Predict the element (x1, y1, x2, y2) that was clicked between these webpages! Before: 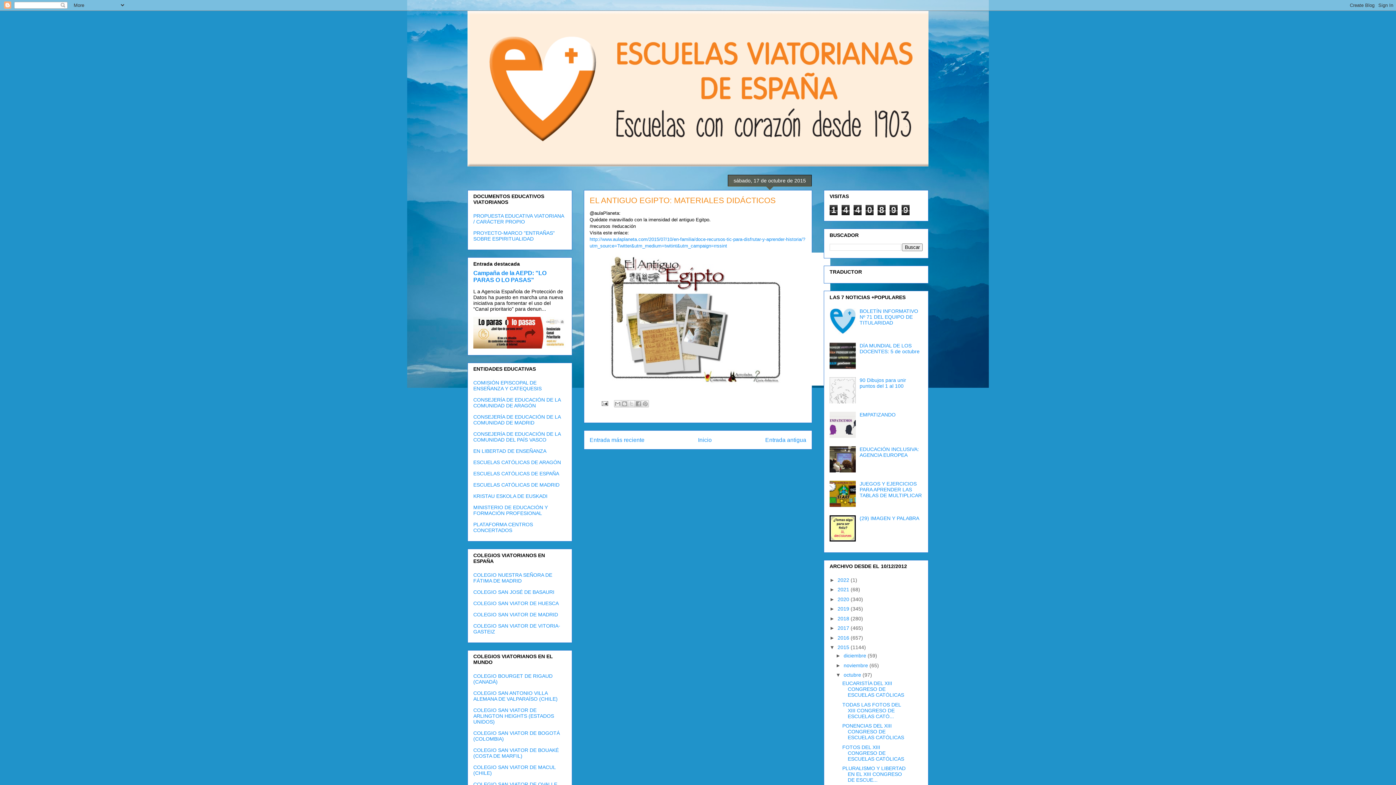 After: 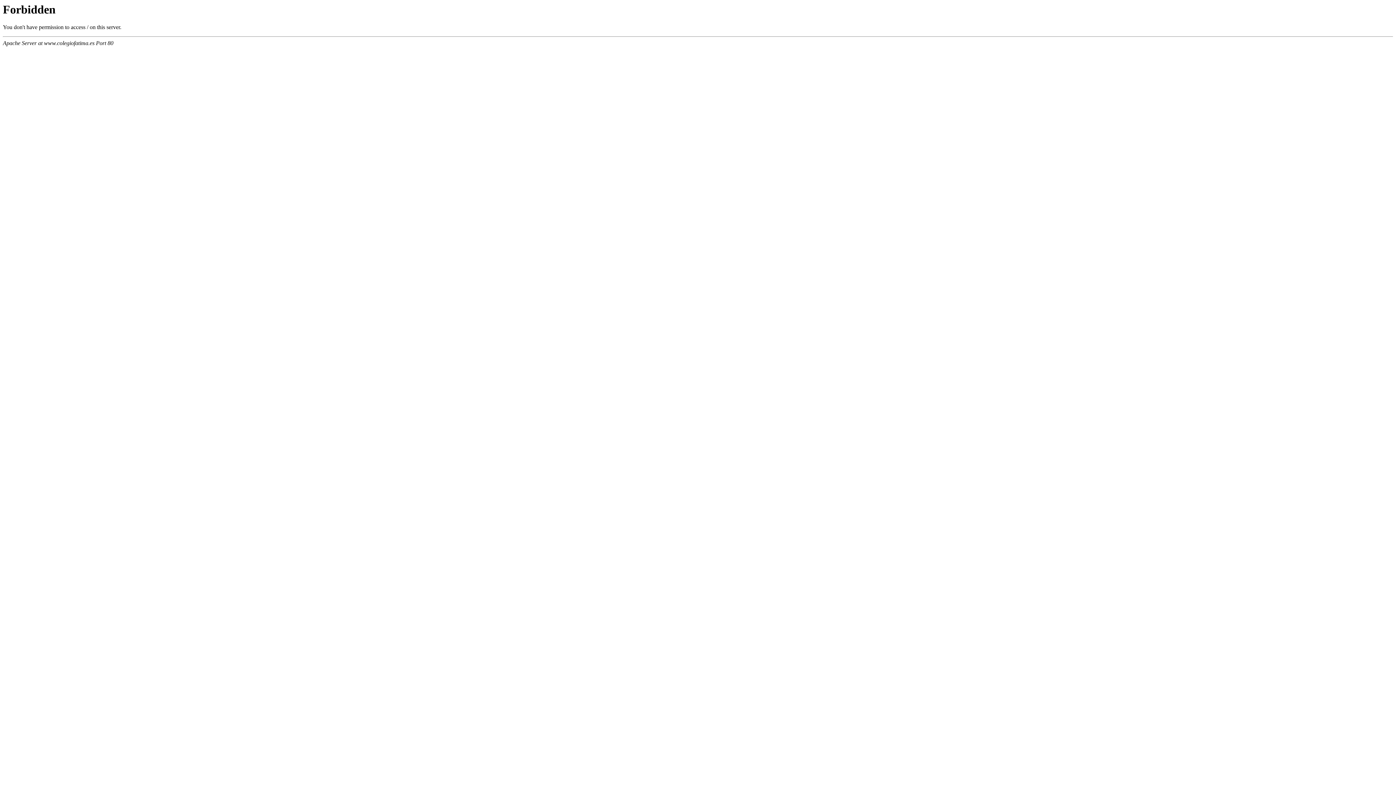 Action: bbox: (473, 572, 552, 583) label: COLEGIO NUESTRA SEÑORA DE FÁTIMA DE MADRID